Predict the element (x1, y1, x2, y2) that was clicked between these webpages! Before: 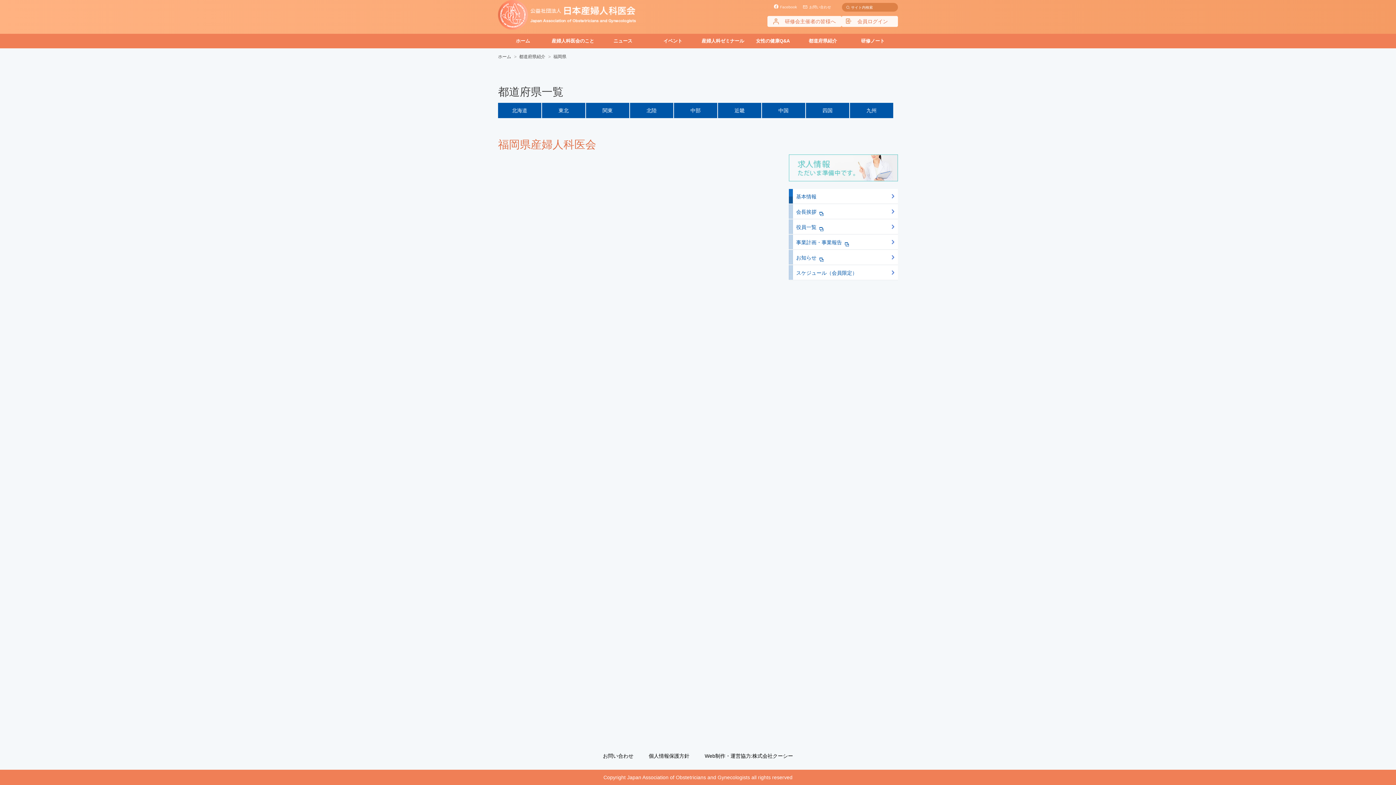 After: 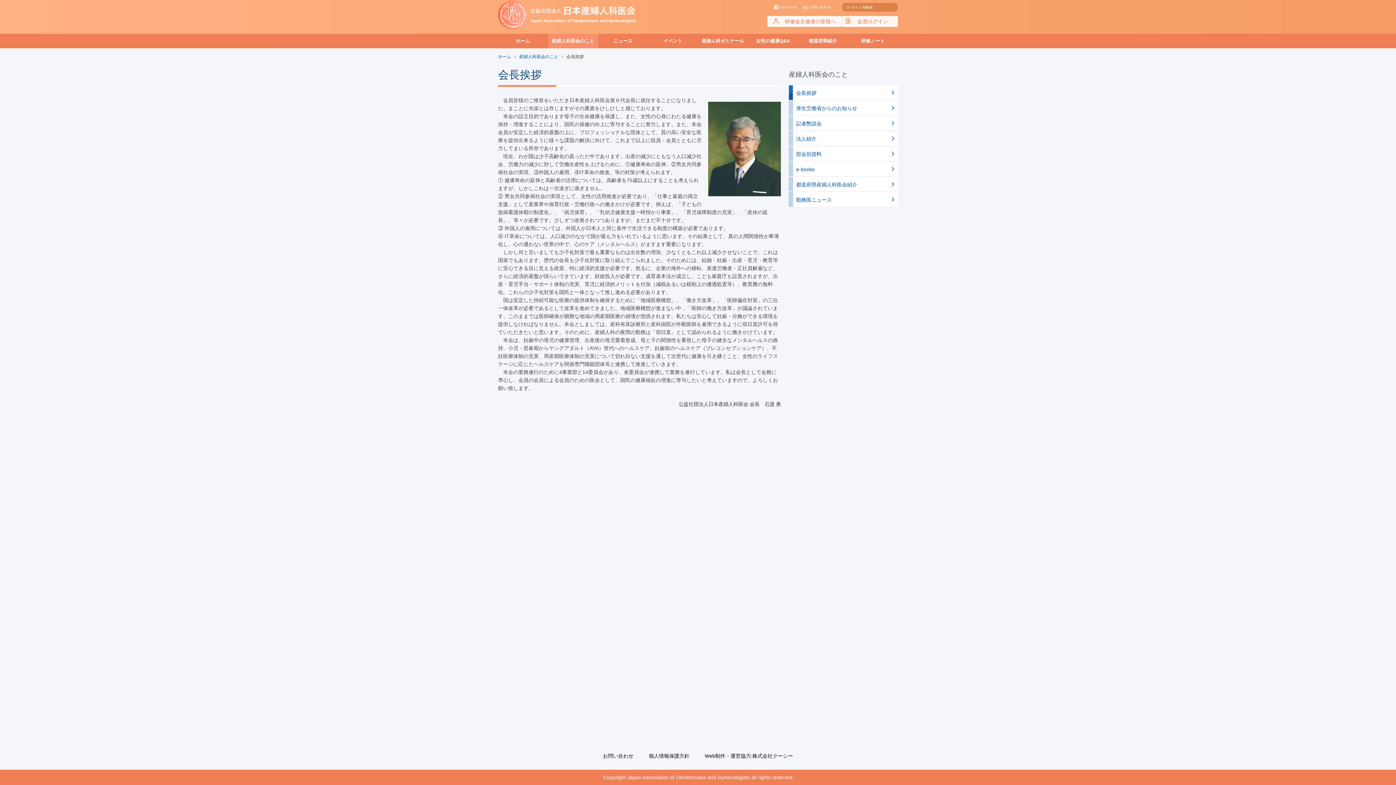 Action: bbox: (548, 33, 598, 48) label: 産婦人科医会のこと